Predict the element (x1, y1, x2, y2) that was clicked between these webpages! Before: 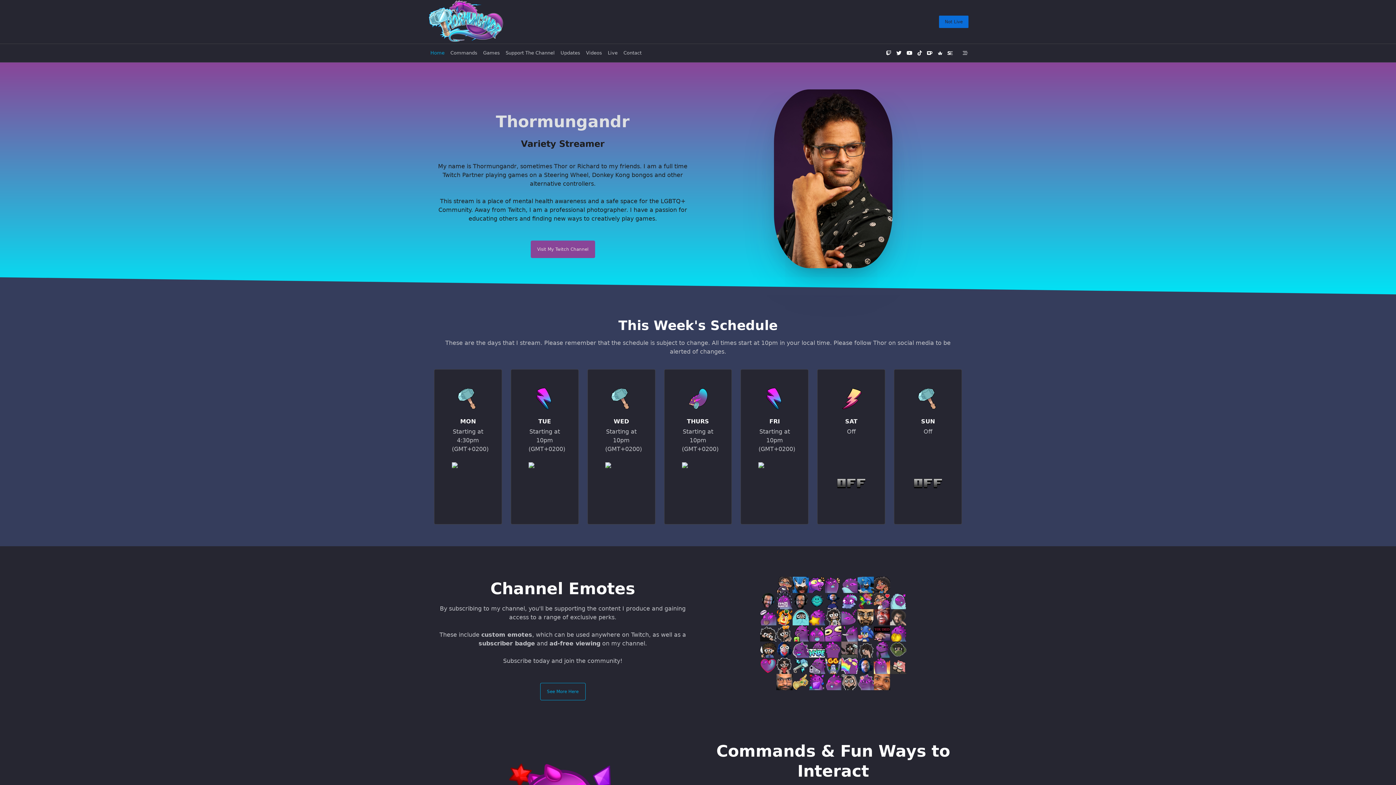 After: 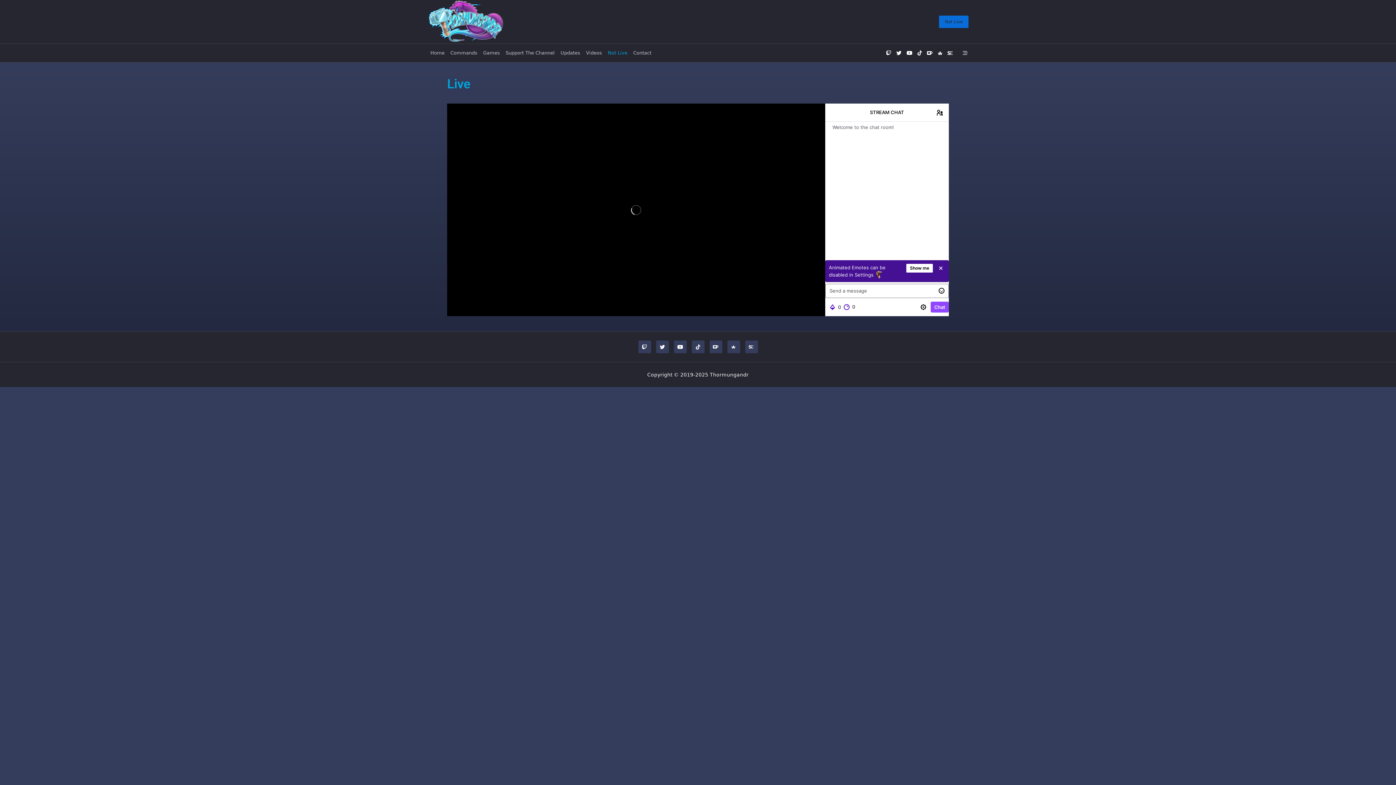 Action: bbox: (605, 48, 620, 57) label: Live